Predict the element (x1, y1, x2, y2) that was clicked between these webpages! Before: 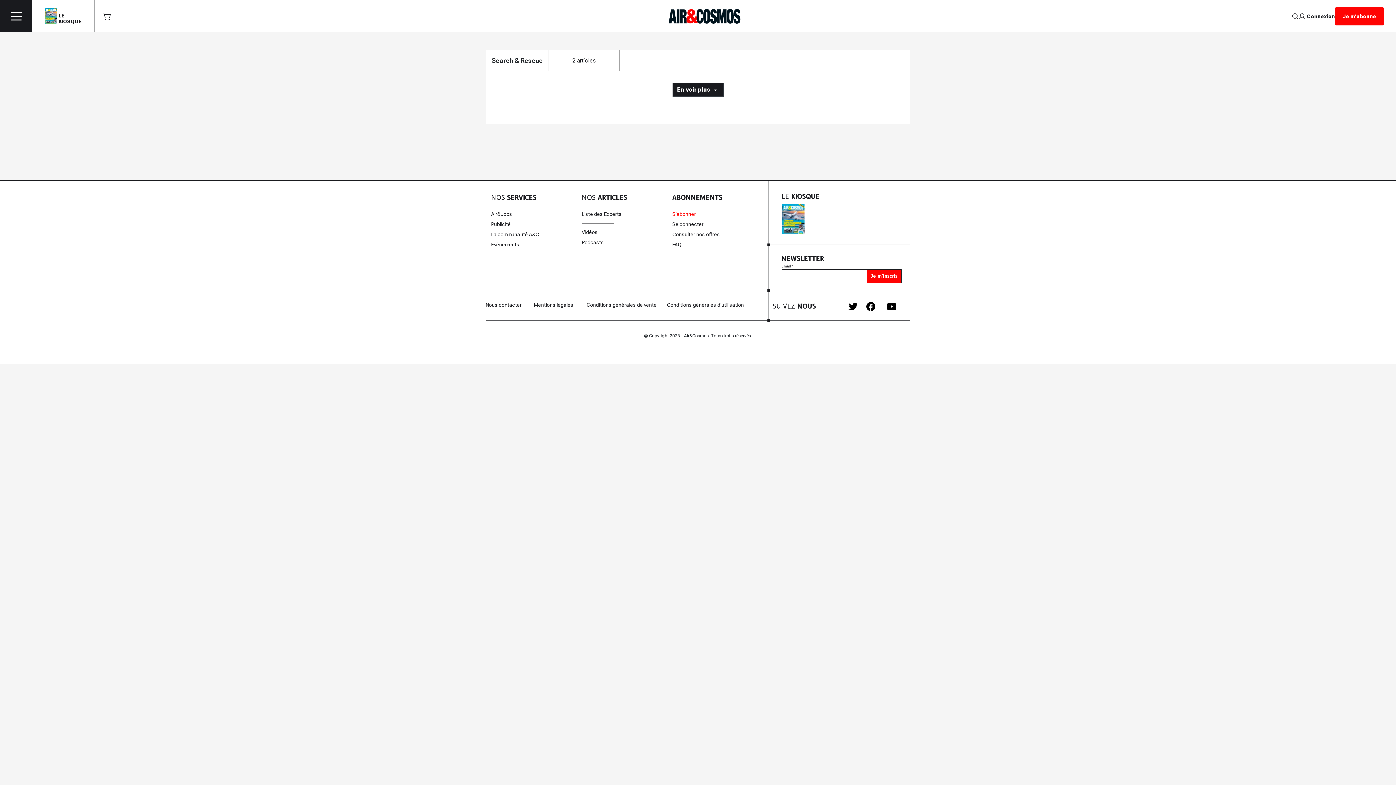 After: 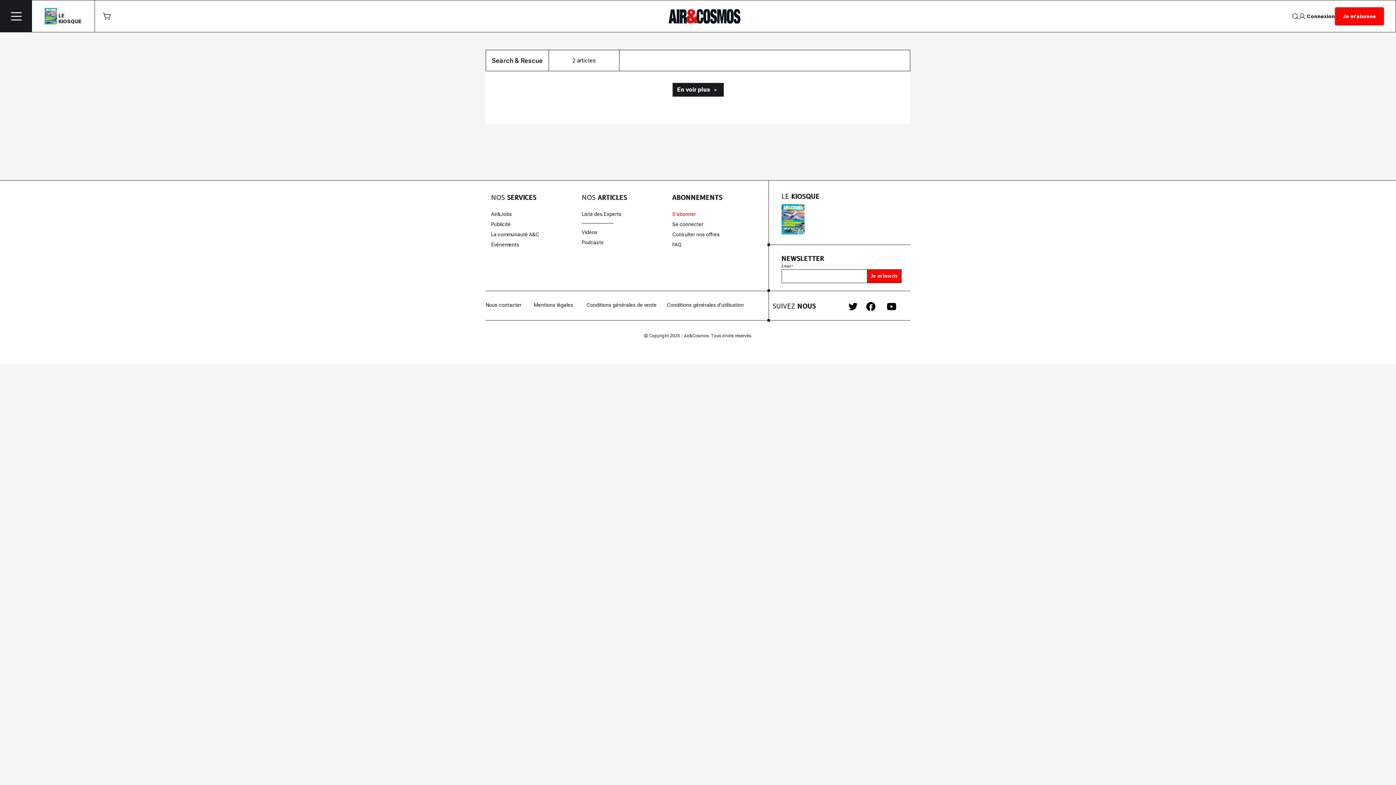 Action: bbox: (781, 215, 804, 222)